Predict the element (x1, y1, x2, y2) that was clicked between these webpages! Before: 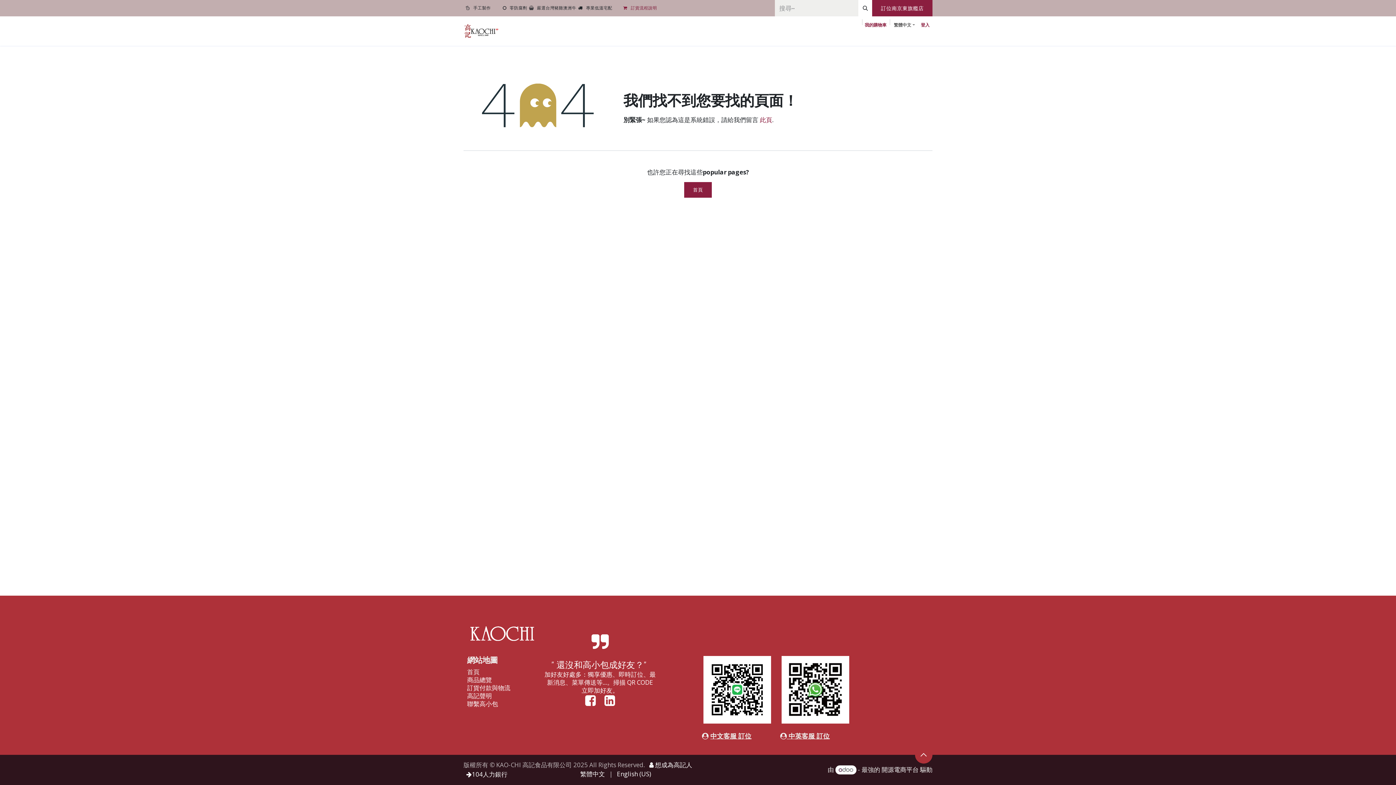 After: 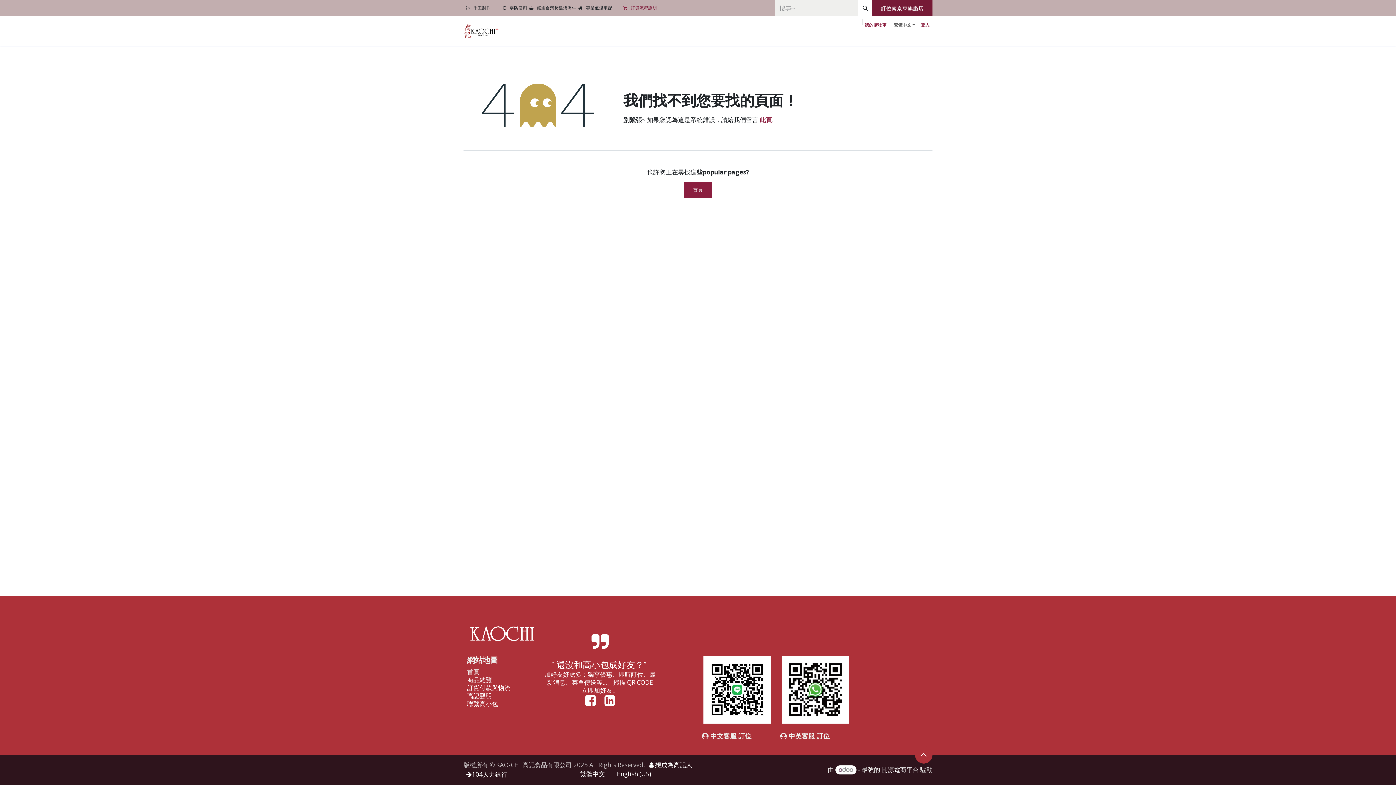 Action: bbox: (872, 0, 932, 16) label: 訂位南京東旗艦店